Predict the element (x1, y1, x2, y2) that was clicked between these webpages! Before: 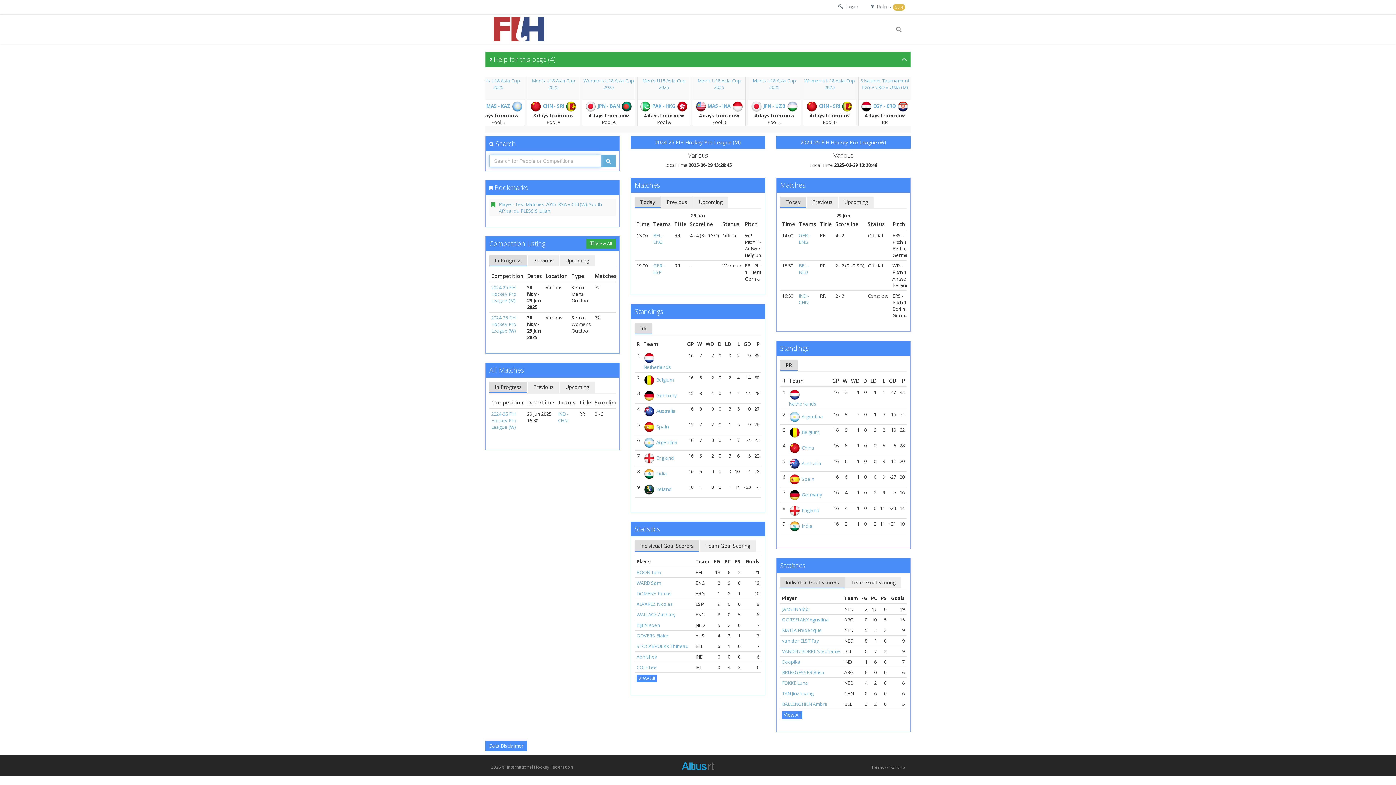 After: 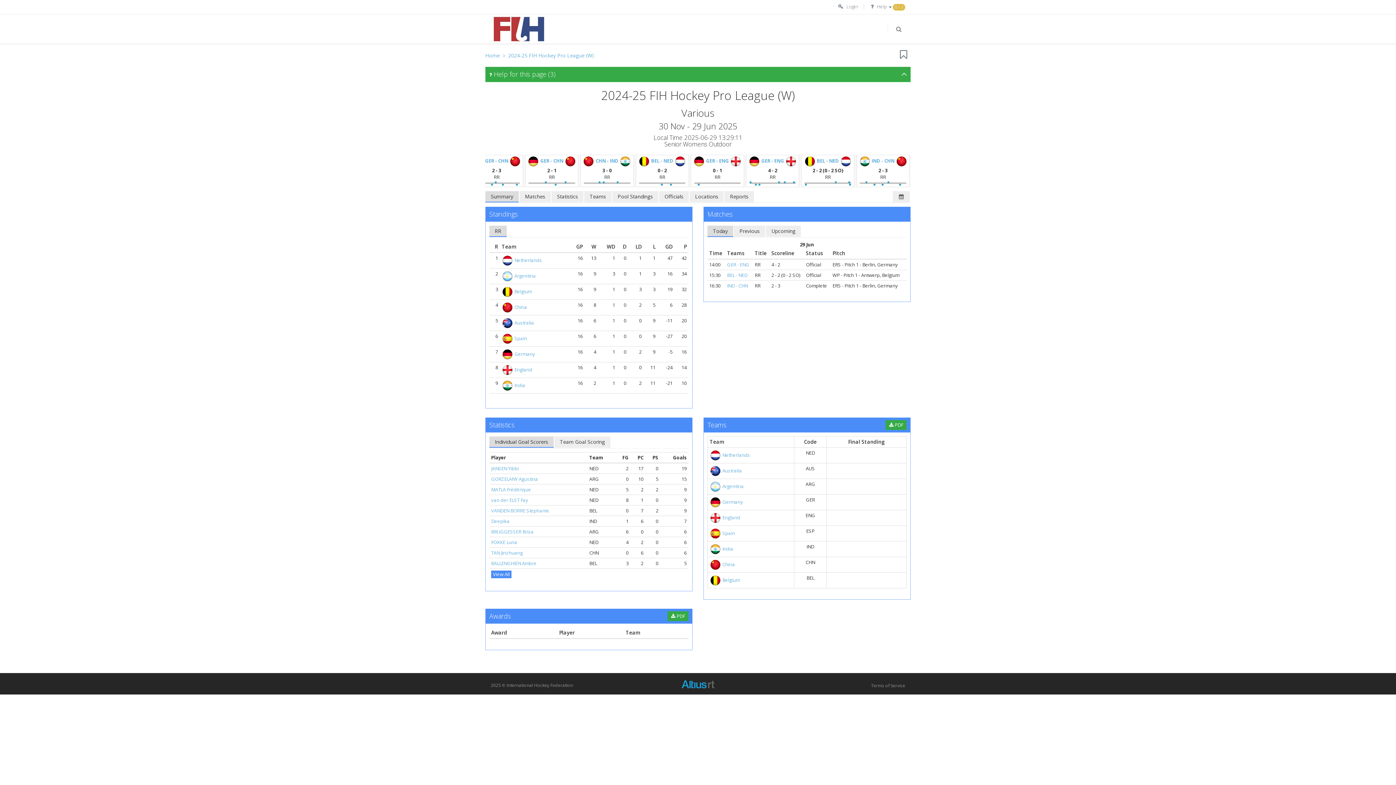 Action: bbox: (491, 410, 516, 430) label: 2024-25 FIH Hockey Pro League (W)